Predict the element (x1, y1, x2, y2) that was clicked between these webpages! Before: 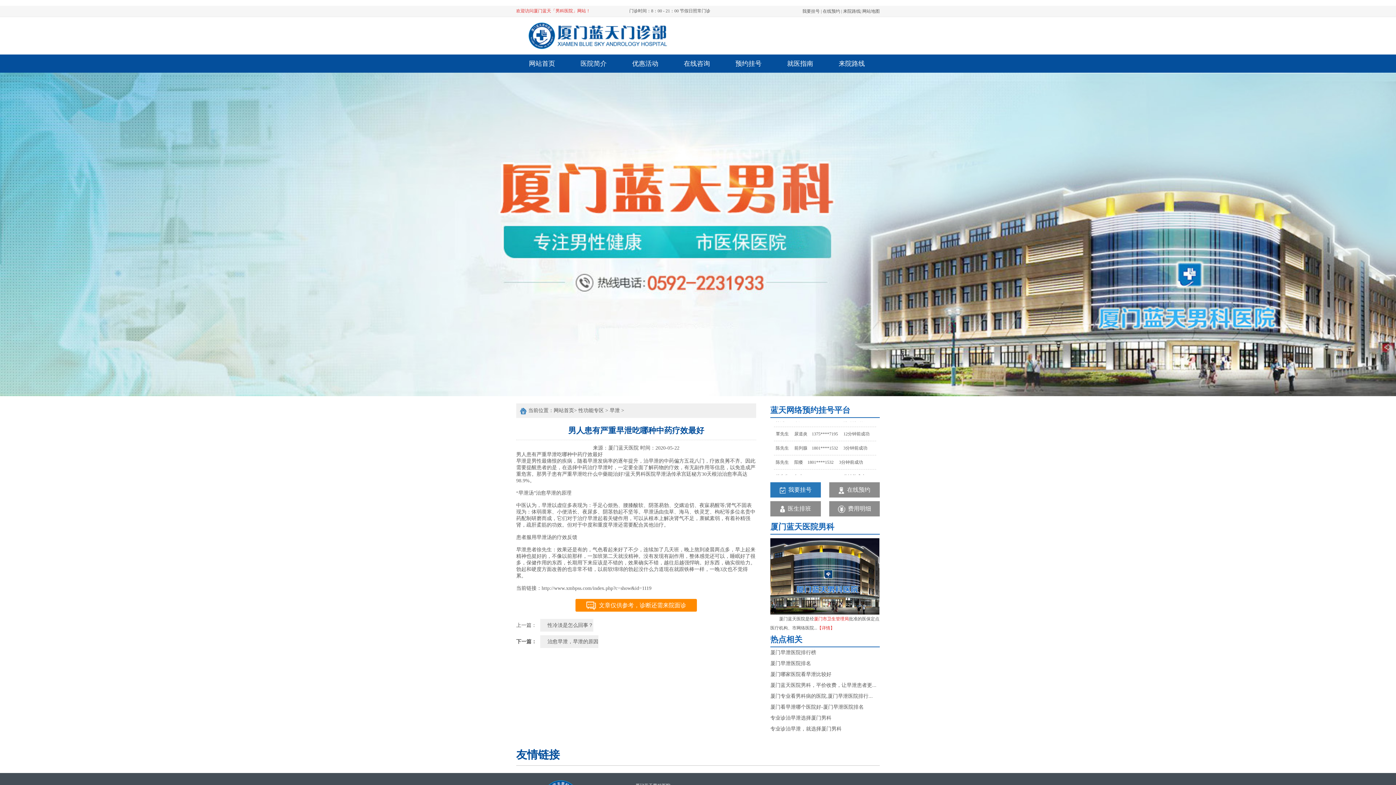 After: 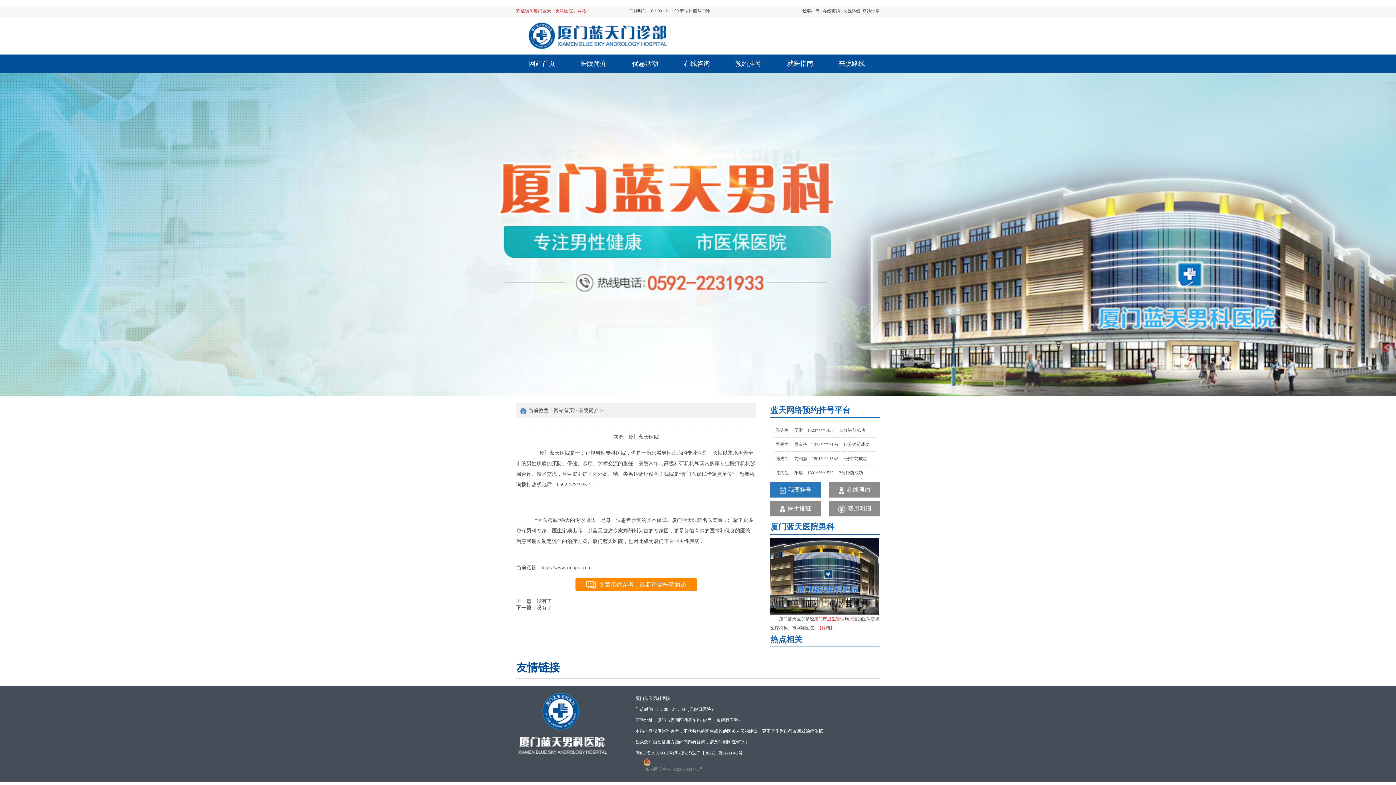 Action: label: 医院简介 bbox: (568, 54, 619, 72)